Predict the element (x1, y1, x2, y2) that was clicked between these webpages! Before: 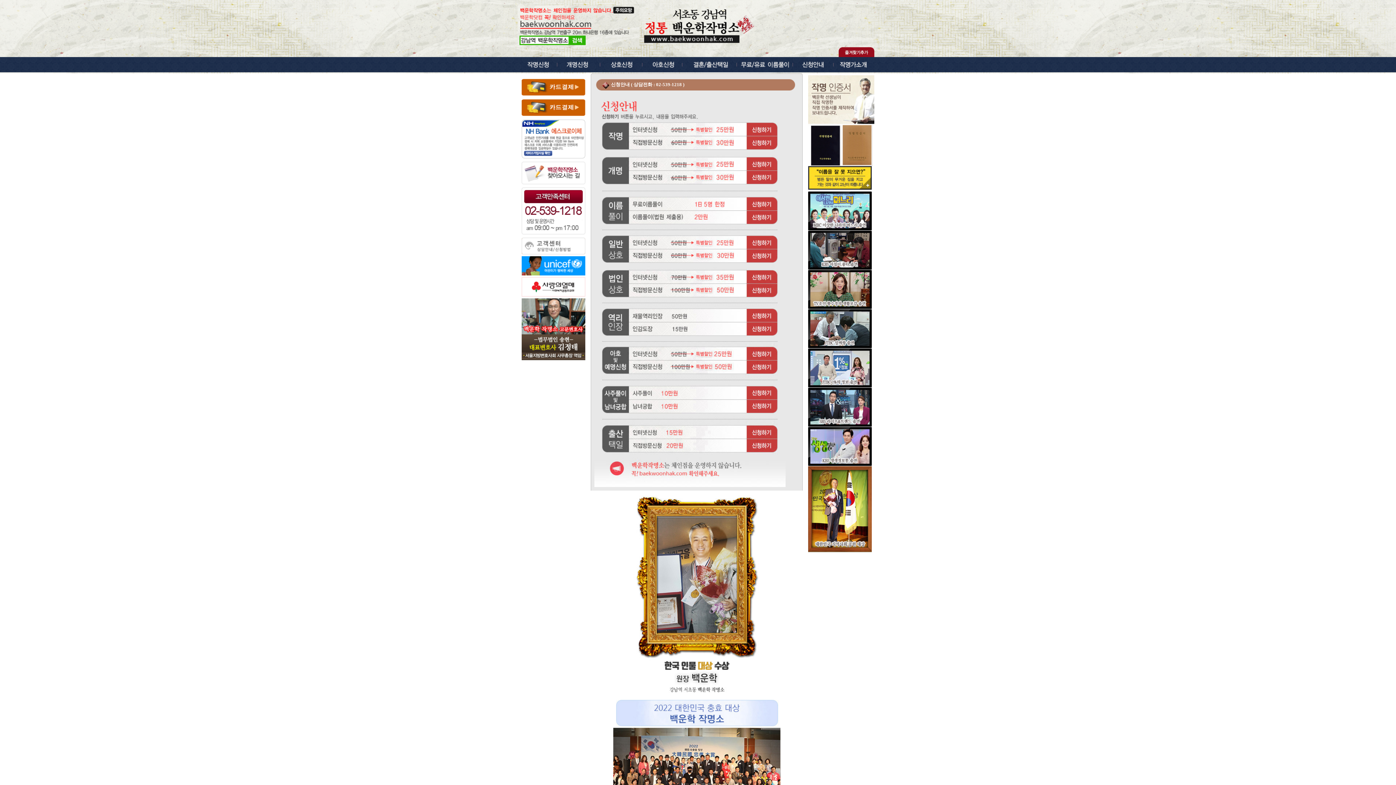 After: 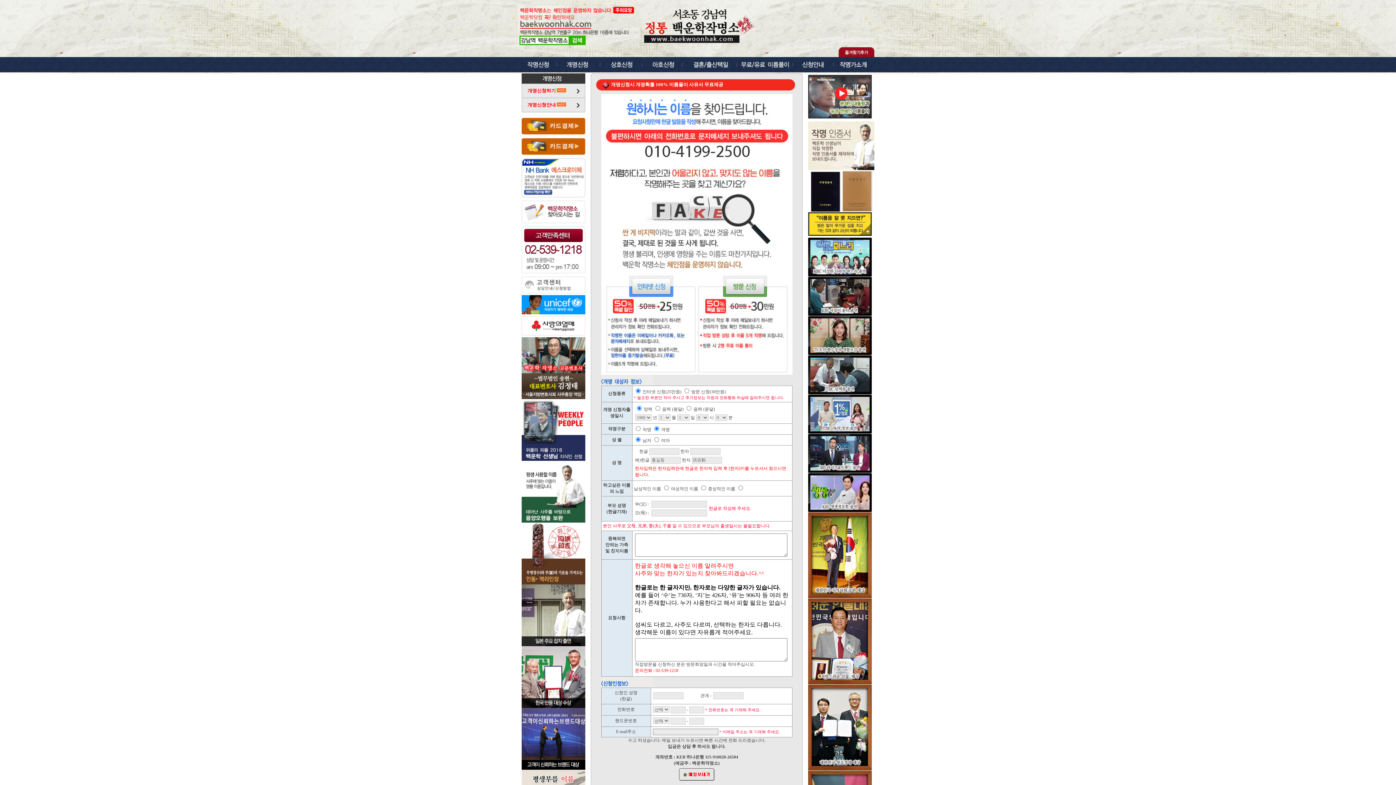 Action: bbox: (557, 67, 601, 73)